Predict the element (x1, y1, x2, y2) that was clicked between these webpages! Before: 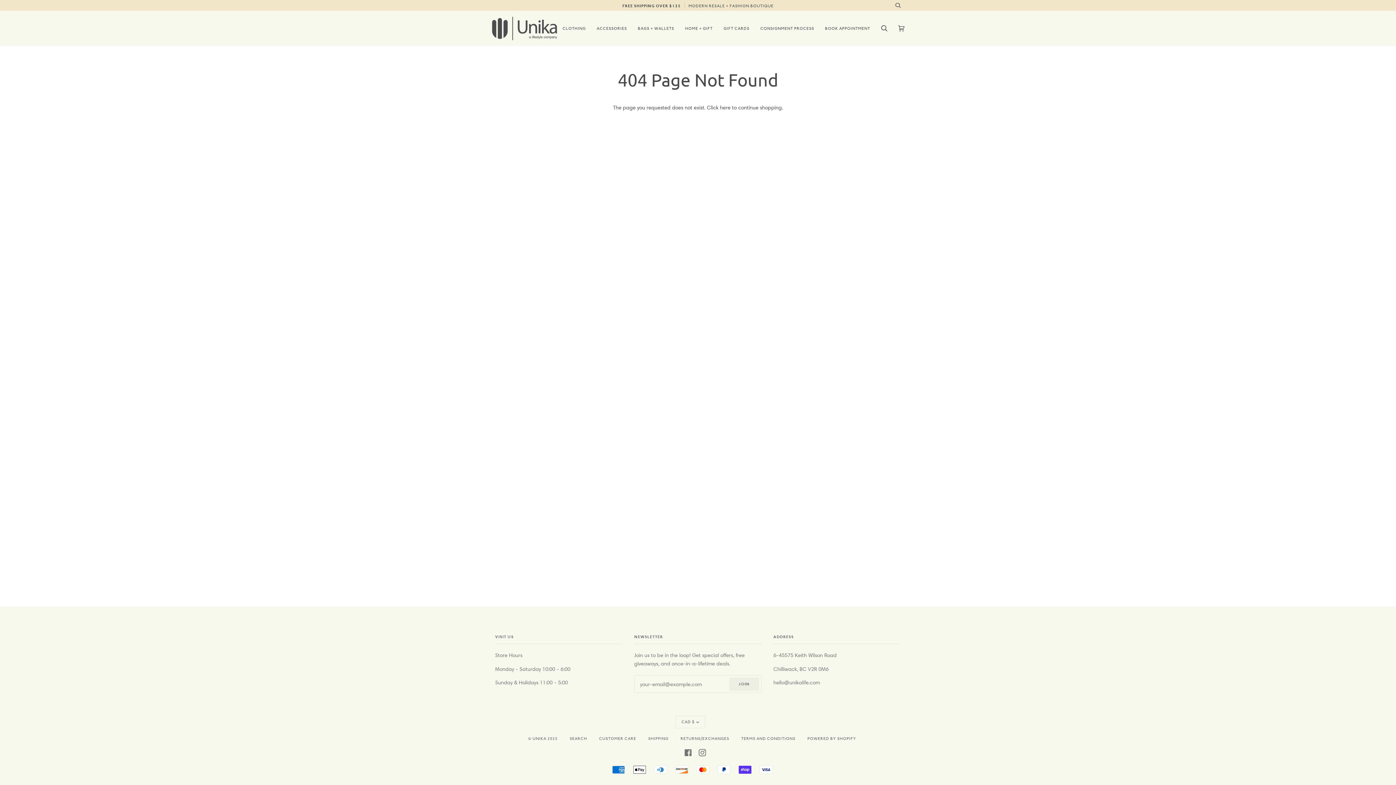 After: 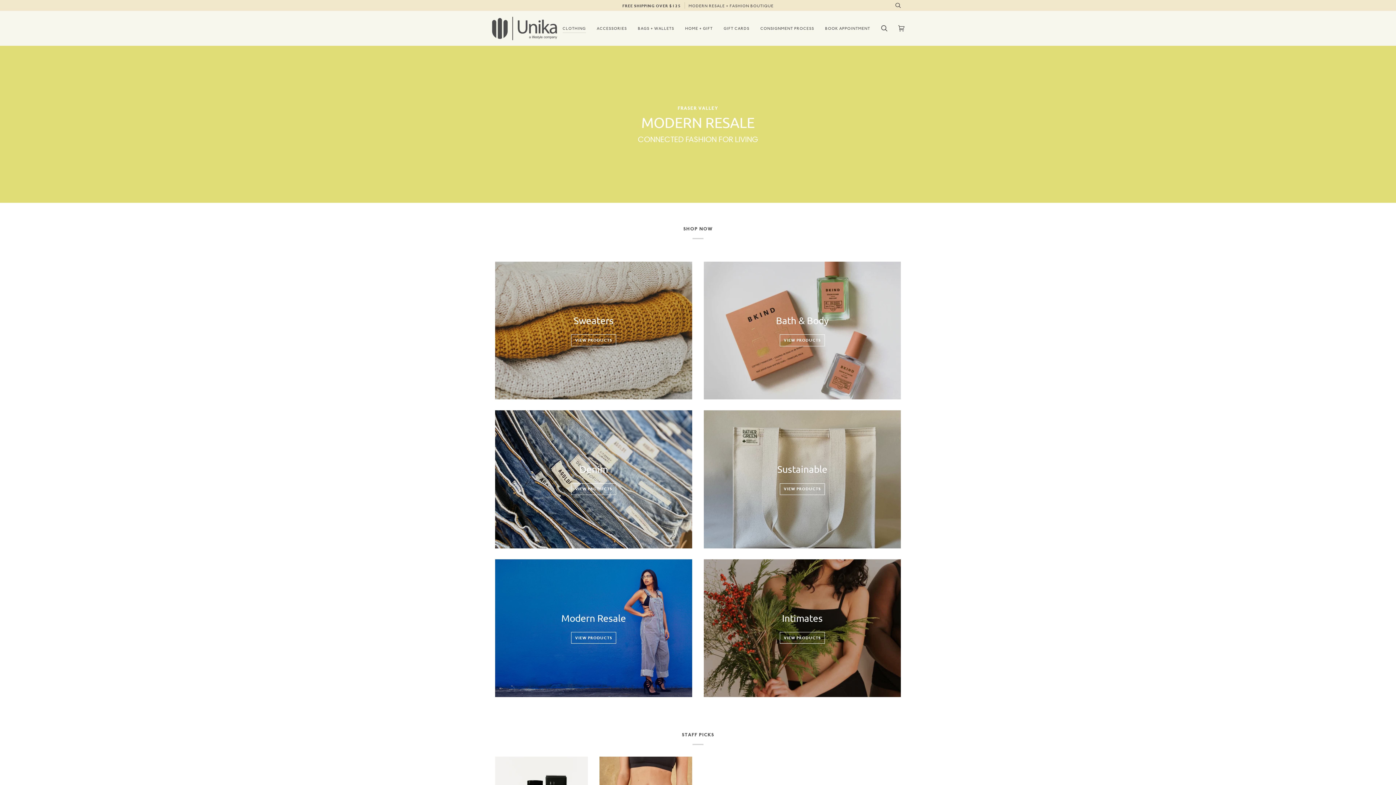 Action: bbox: (491, 16, 557, 40)